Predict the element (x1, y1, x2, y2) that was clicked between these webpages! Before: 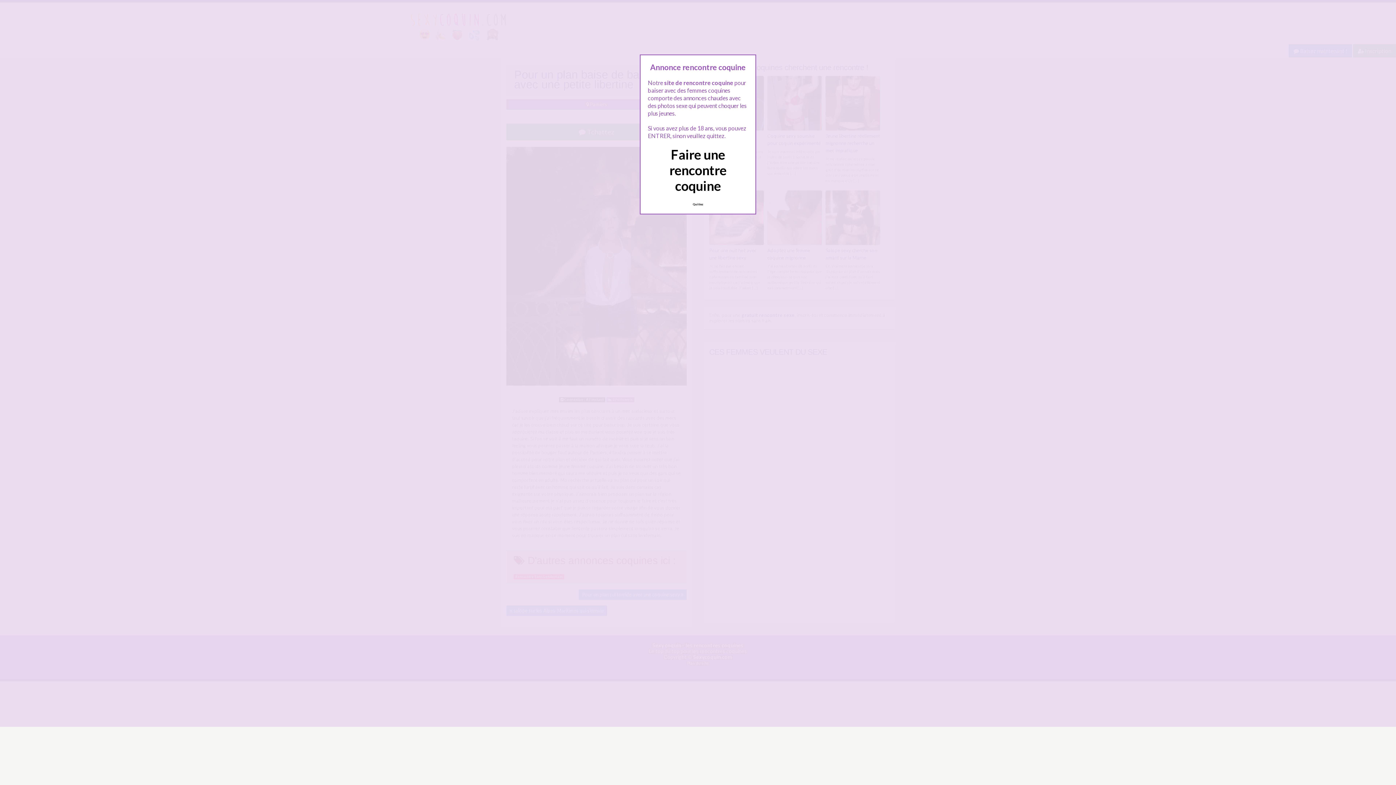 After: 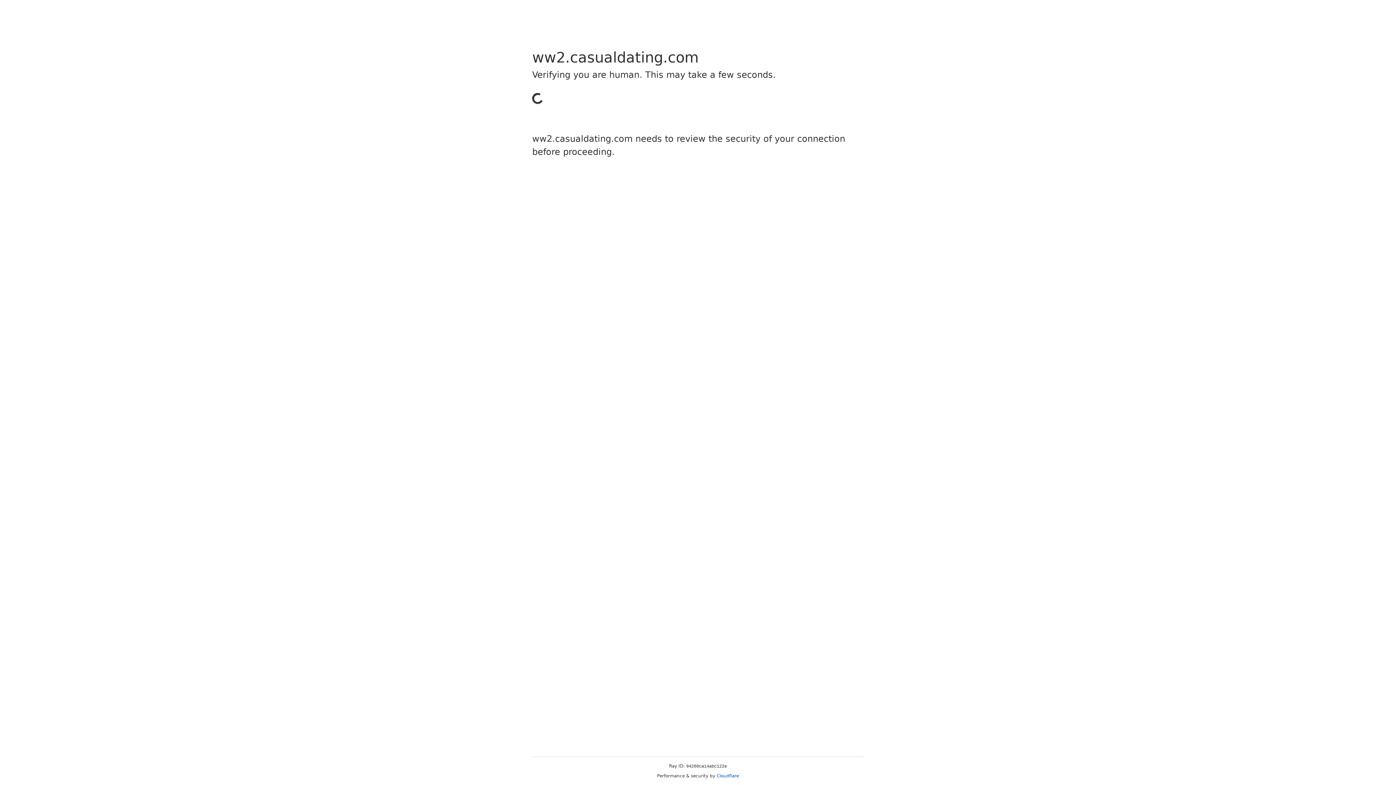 Action: label: Quittez bbox: (689, 198, 707, 209)